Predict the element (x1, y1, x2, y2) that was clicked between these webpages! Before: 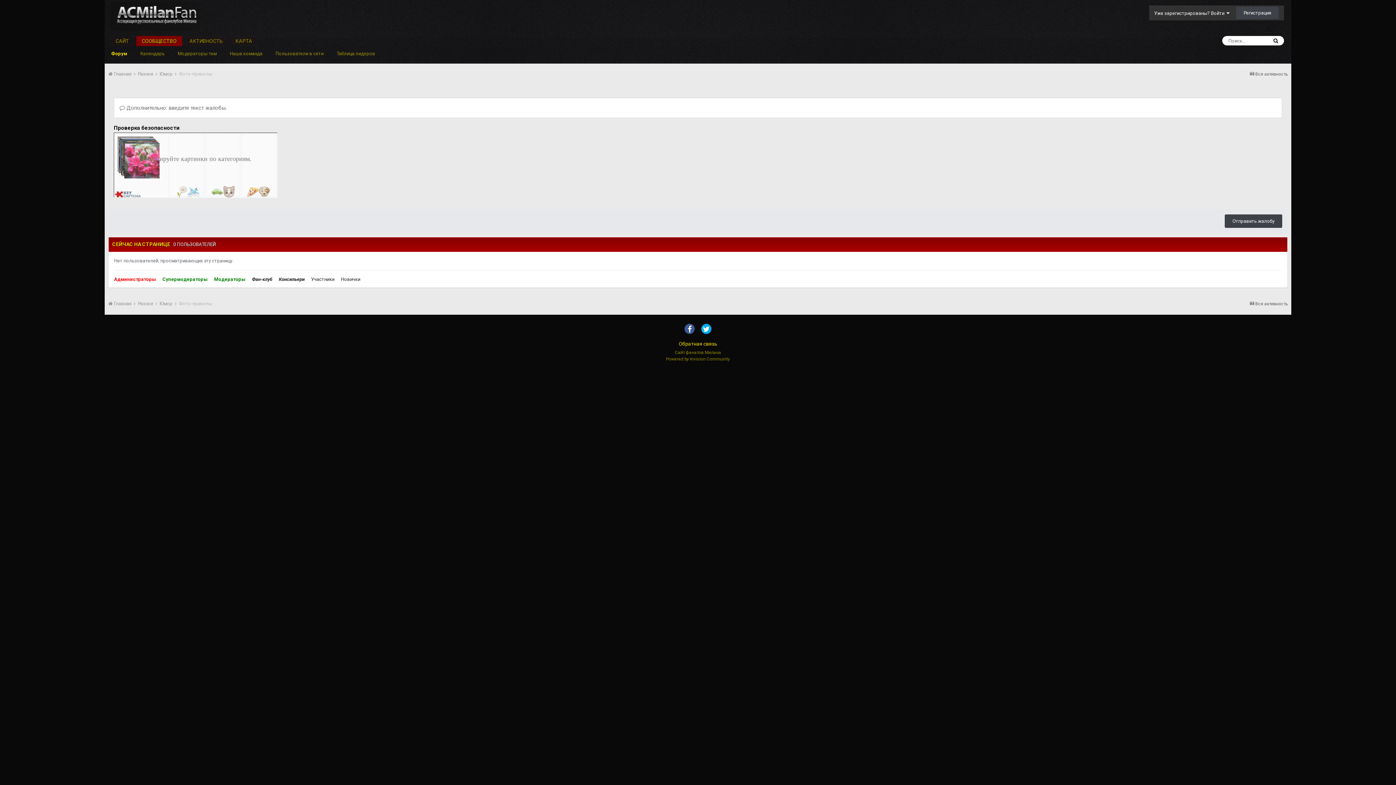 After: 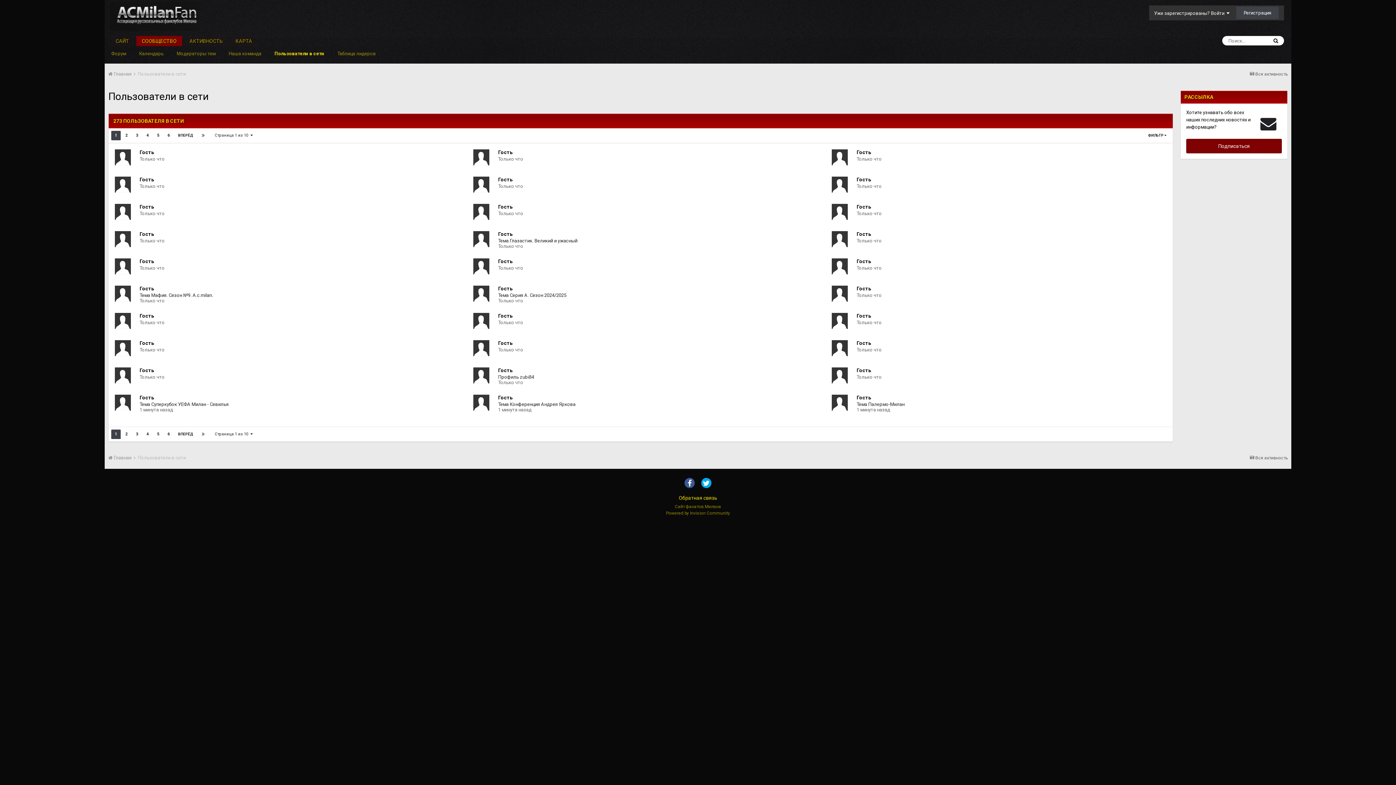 Action: bbox: (269, 46, 330, 60) label: Пользователи в сети